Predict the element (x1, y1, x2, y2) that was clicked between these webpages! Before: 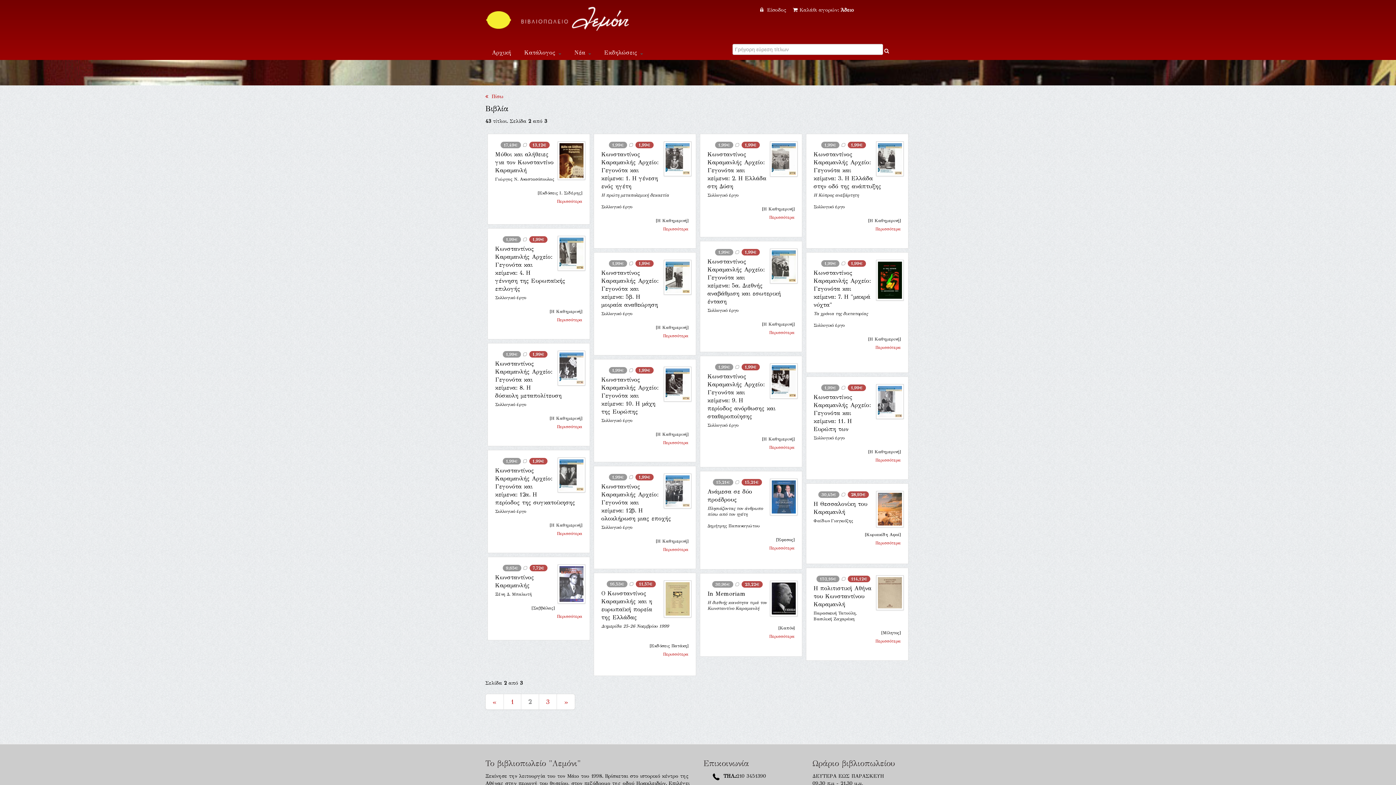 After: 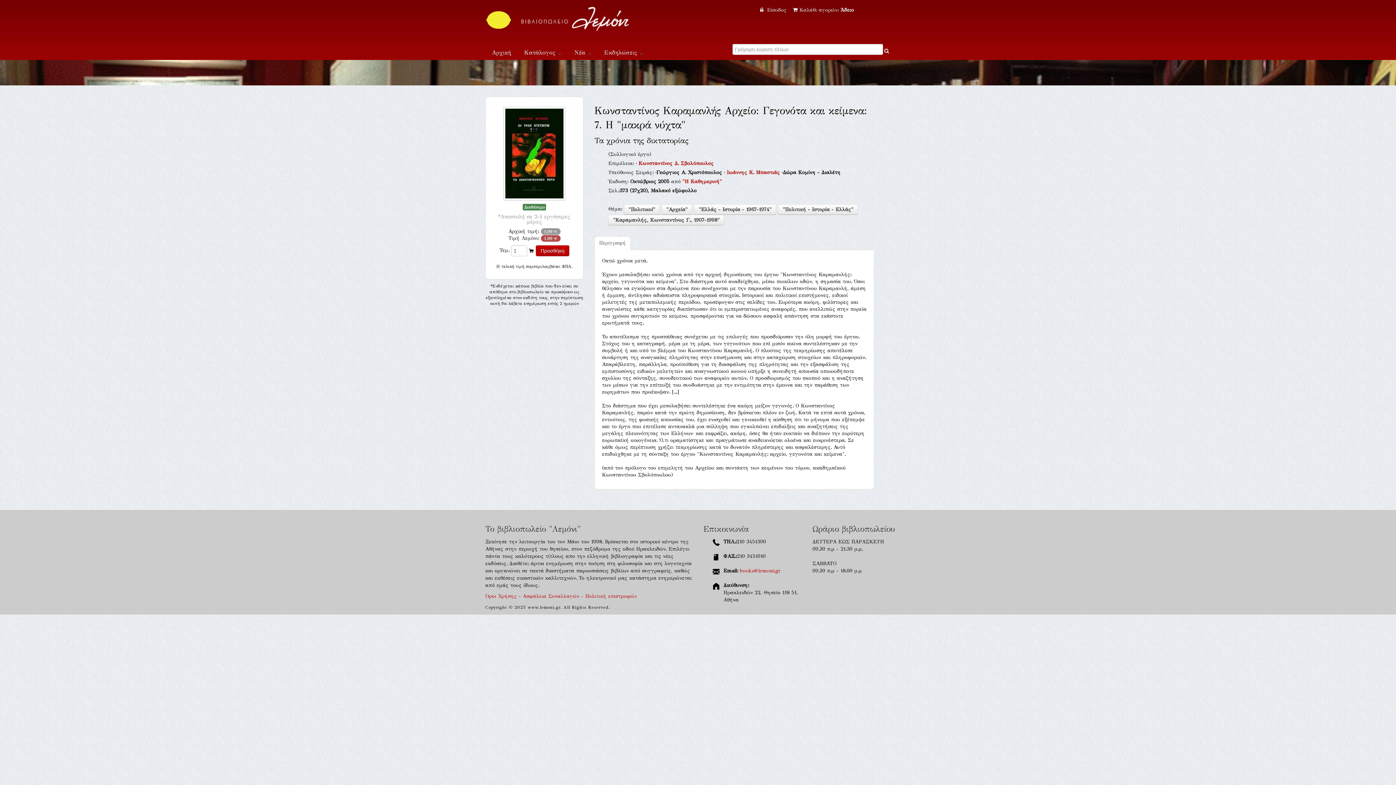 Action: label: Κωνσταντίνος Καραμανλής Αρχείο: Γεγονότα και κείμενα: 7. Η "μακρά νύχτα" bbox: (813, 269, 870, 308)